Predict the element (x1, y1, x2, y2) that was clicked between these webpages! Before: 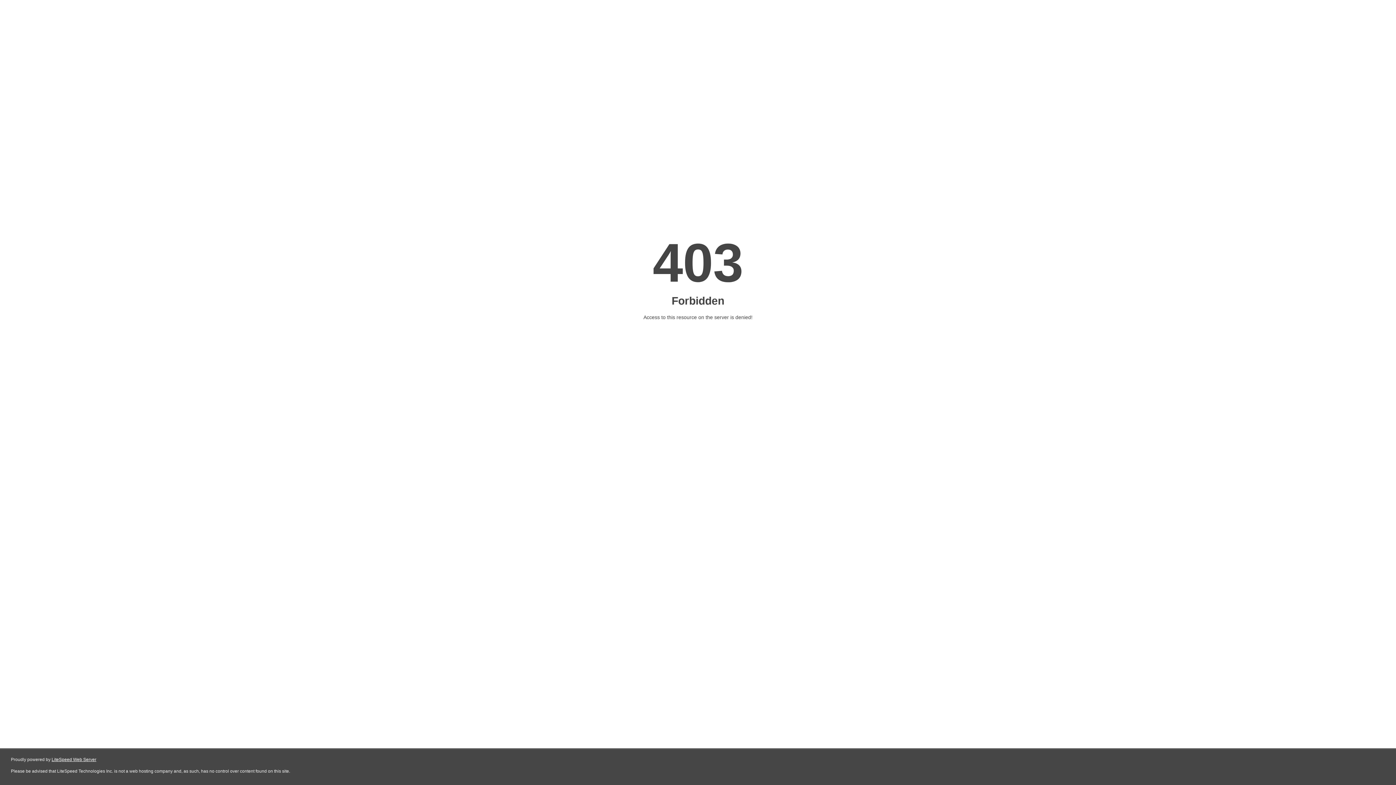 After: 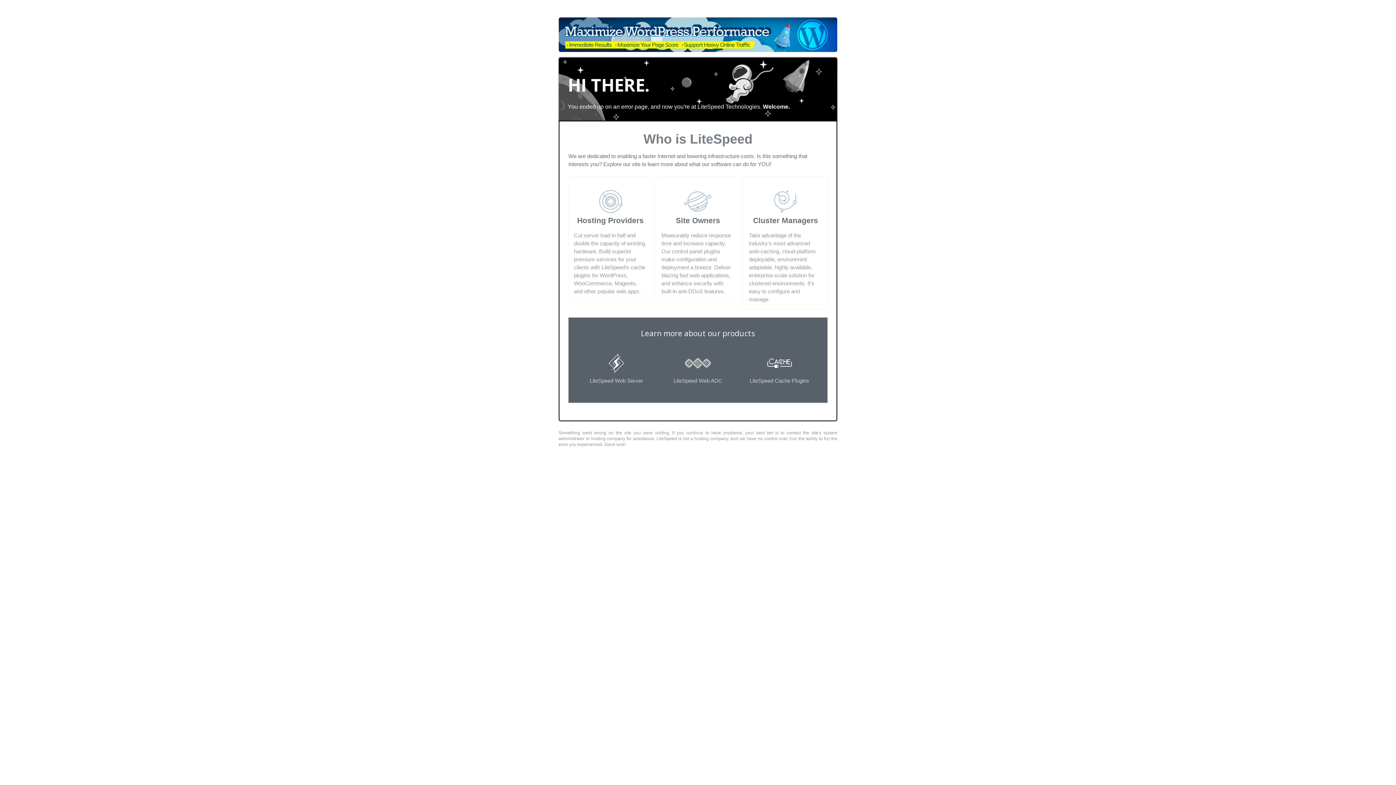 Action: label: LiteSpeed Web Server bbox: (51, 757, 96, 762)